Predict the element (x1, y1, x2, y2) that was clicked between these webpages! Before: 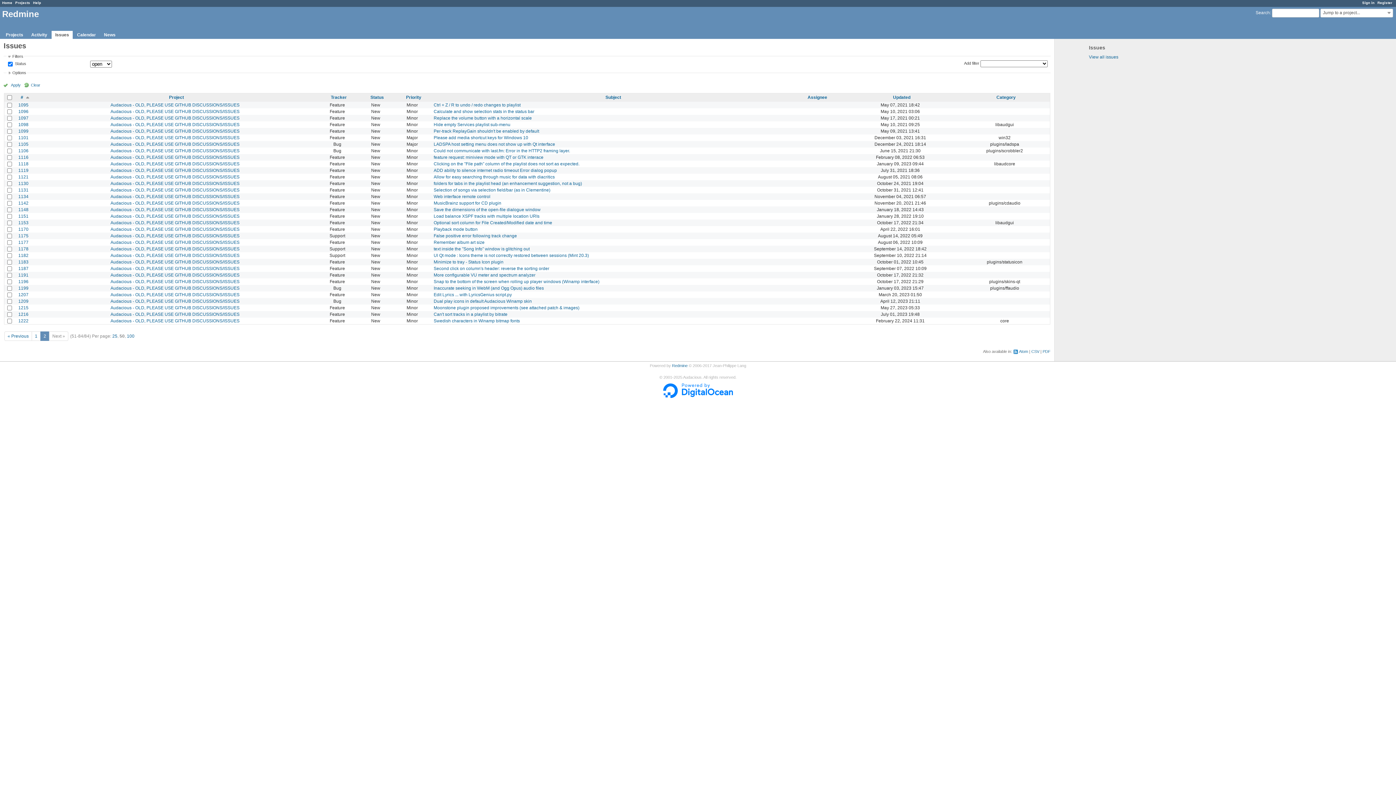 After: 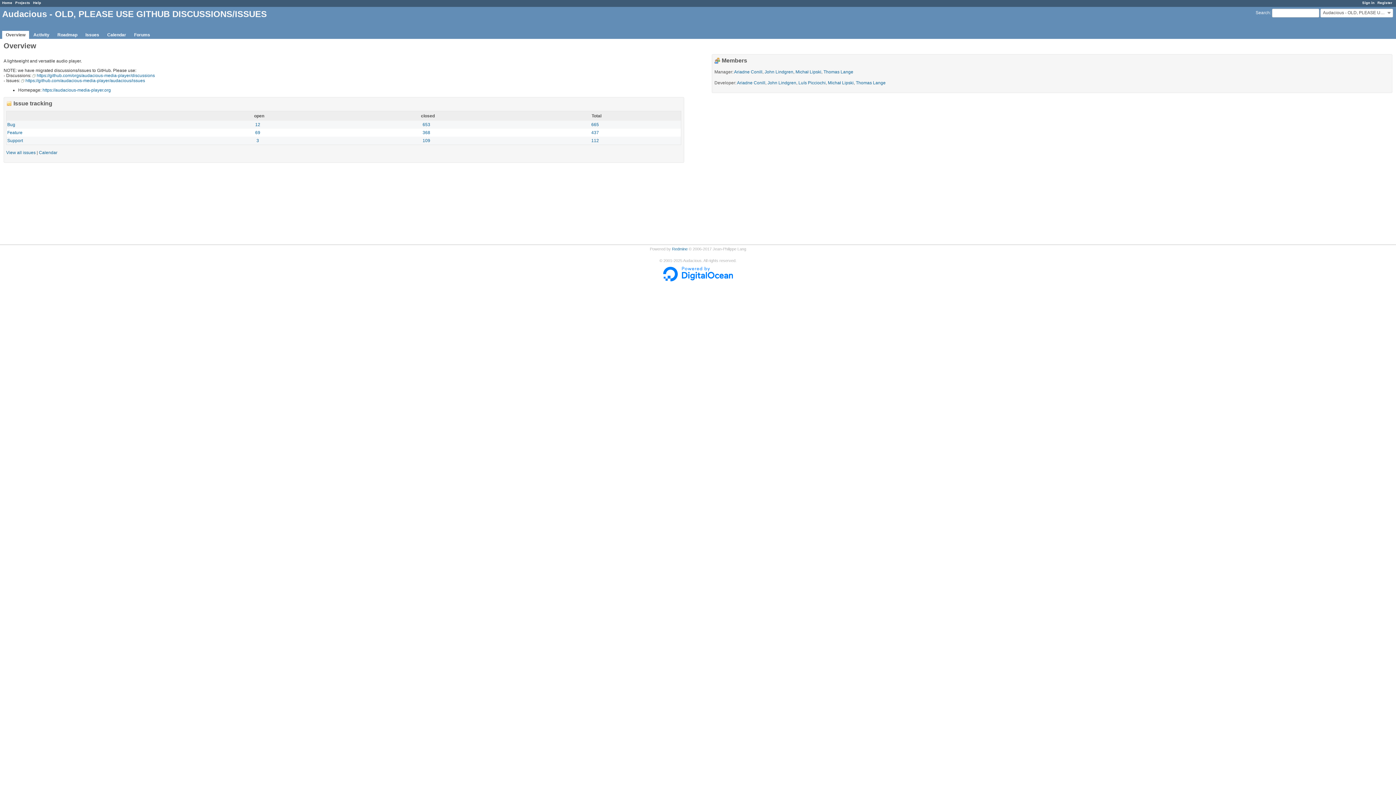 Action: bbox: (110, 279, 239, 284) label: Audacious - OLD, PLEASE USE GITHUB DISCUSSIONS/ISSUES